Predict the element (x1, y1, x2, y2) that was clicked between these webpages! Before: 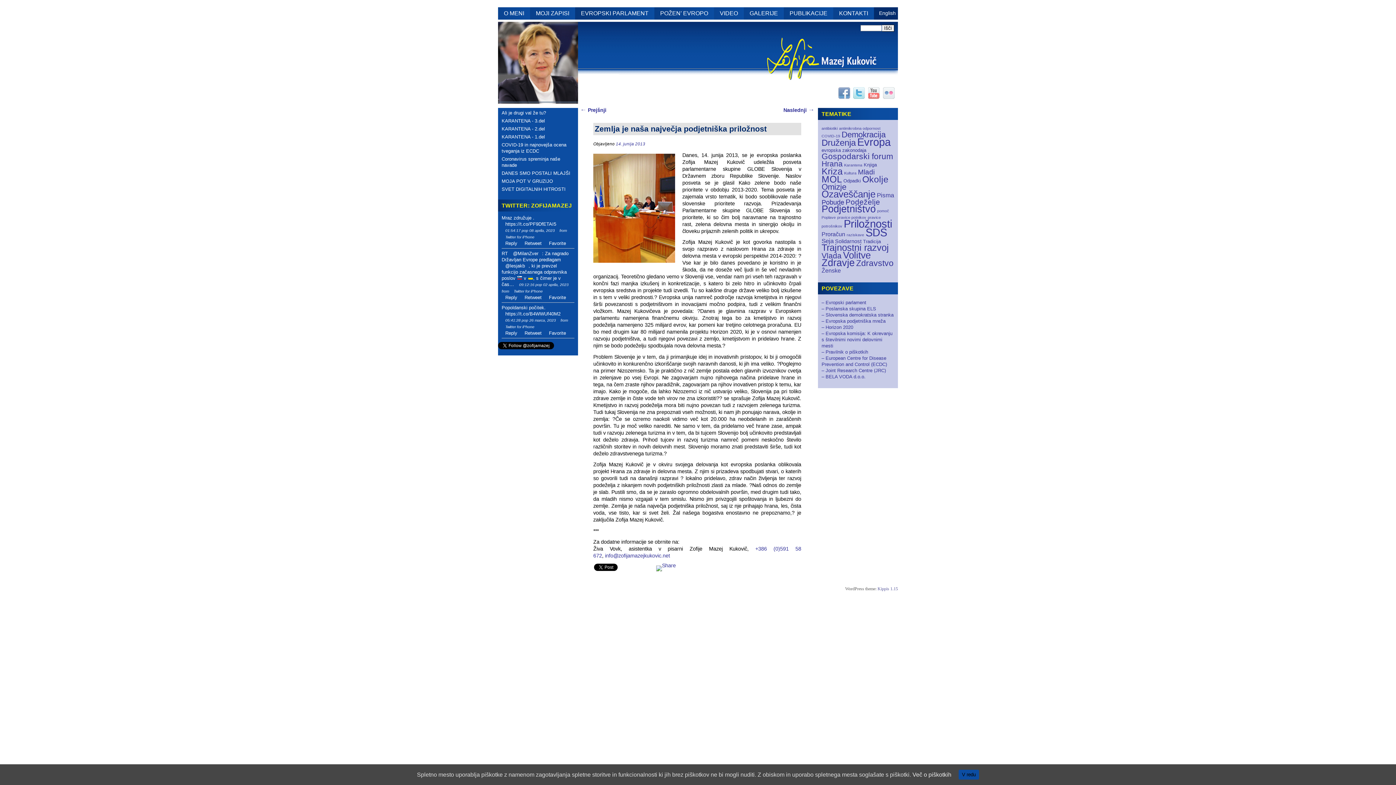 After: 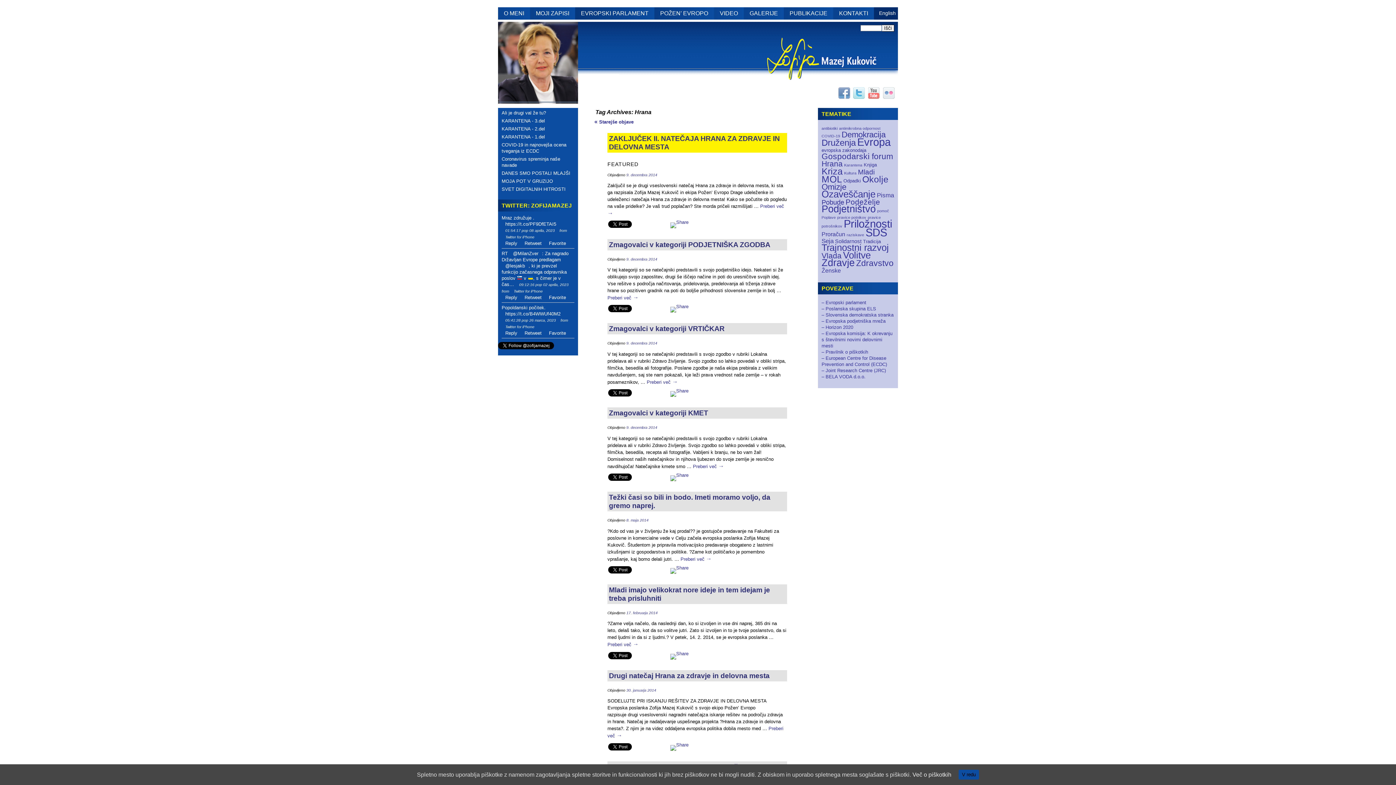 Action: label: Hrana (12 elementov) bbox: (821, 159, 842, 168)